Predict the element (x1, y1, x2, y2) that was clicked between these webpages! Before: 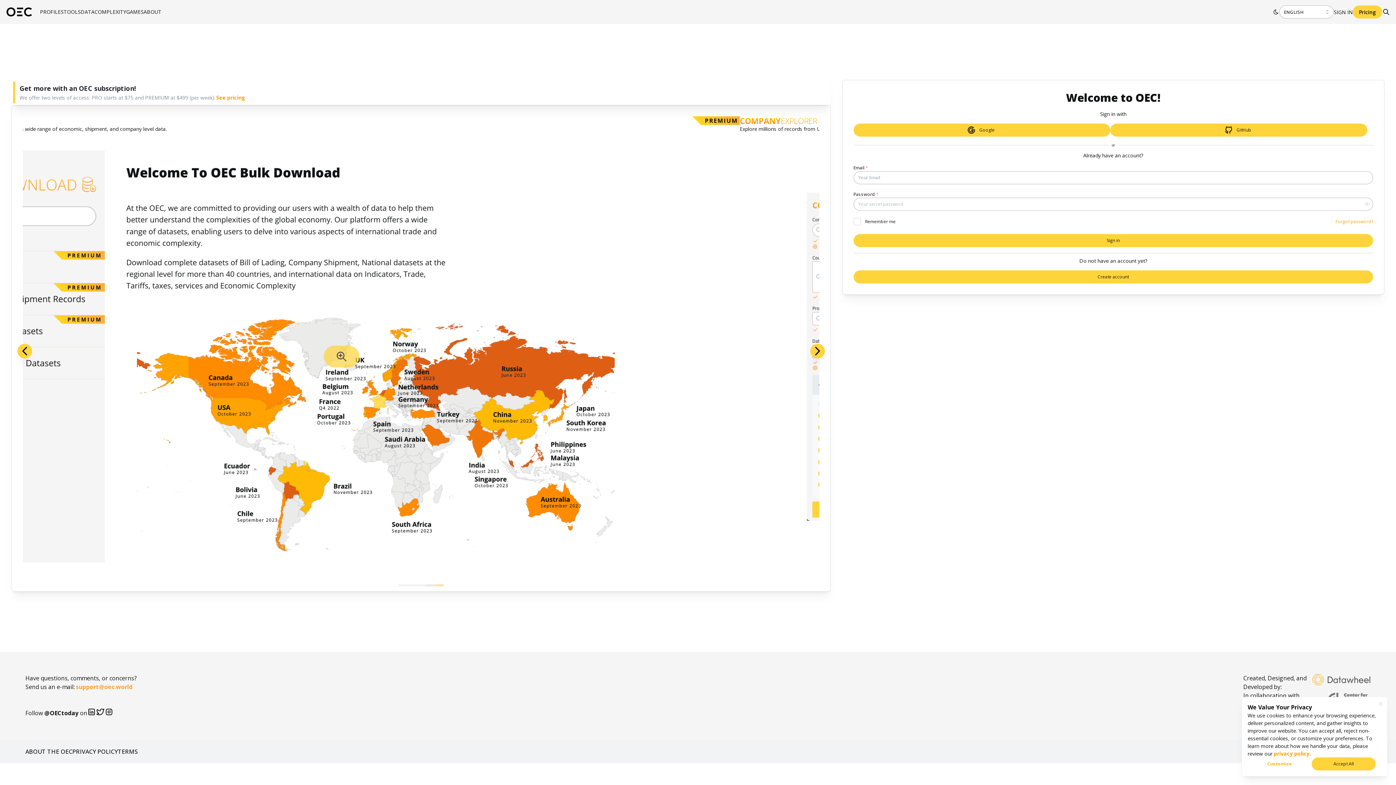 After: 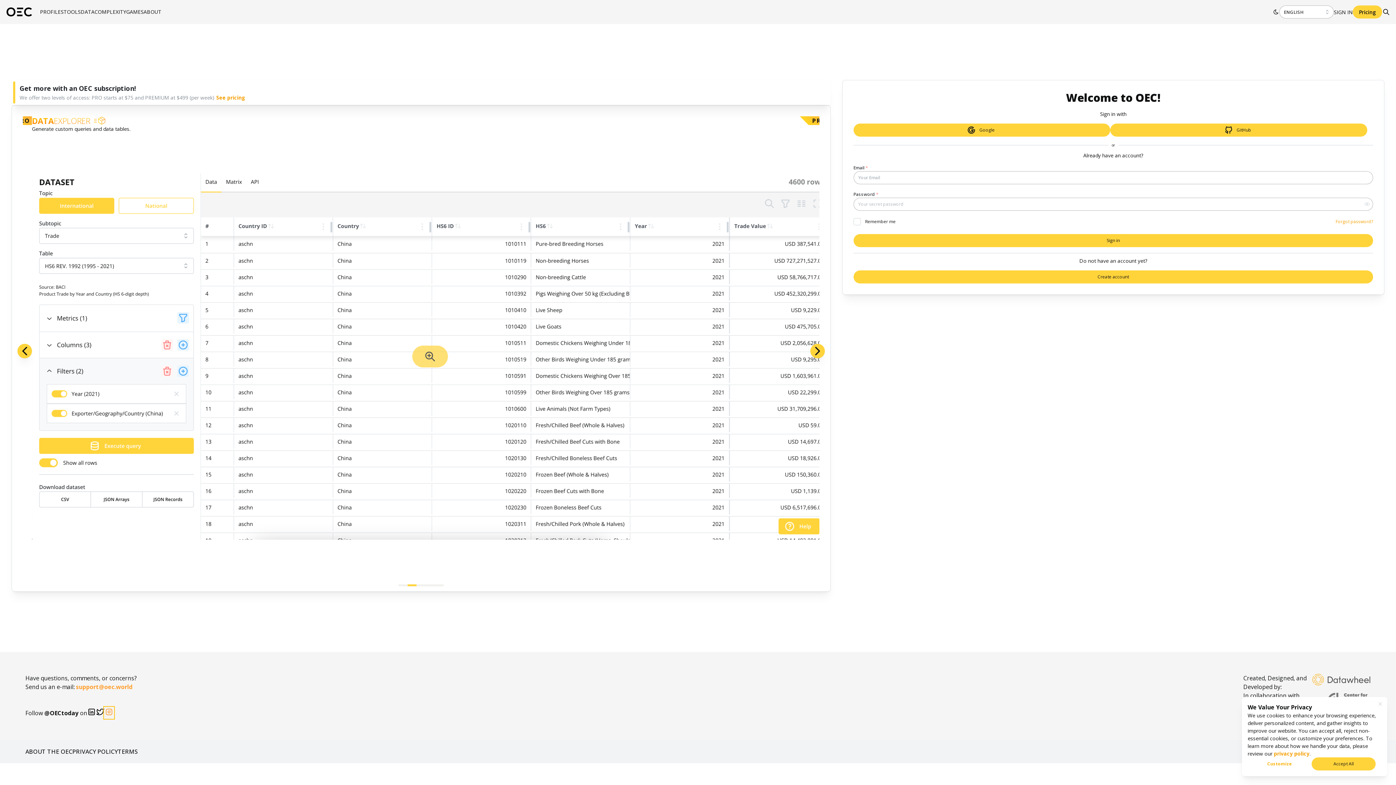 Action: bbox: (104, 708, 113, 718) label: Instagram